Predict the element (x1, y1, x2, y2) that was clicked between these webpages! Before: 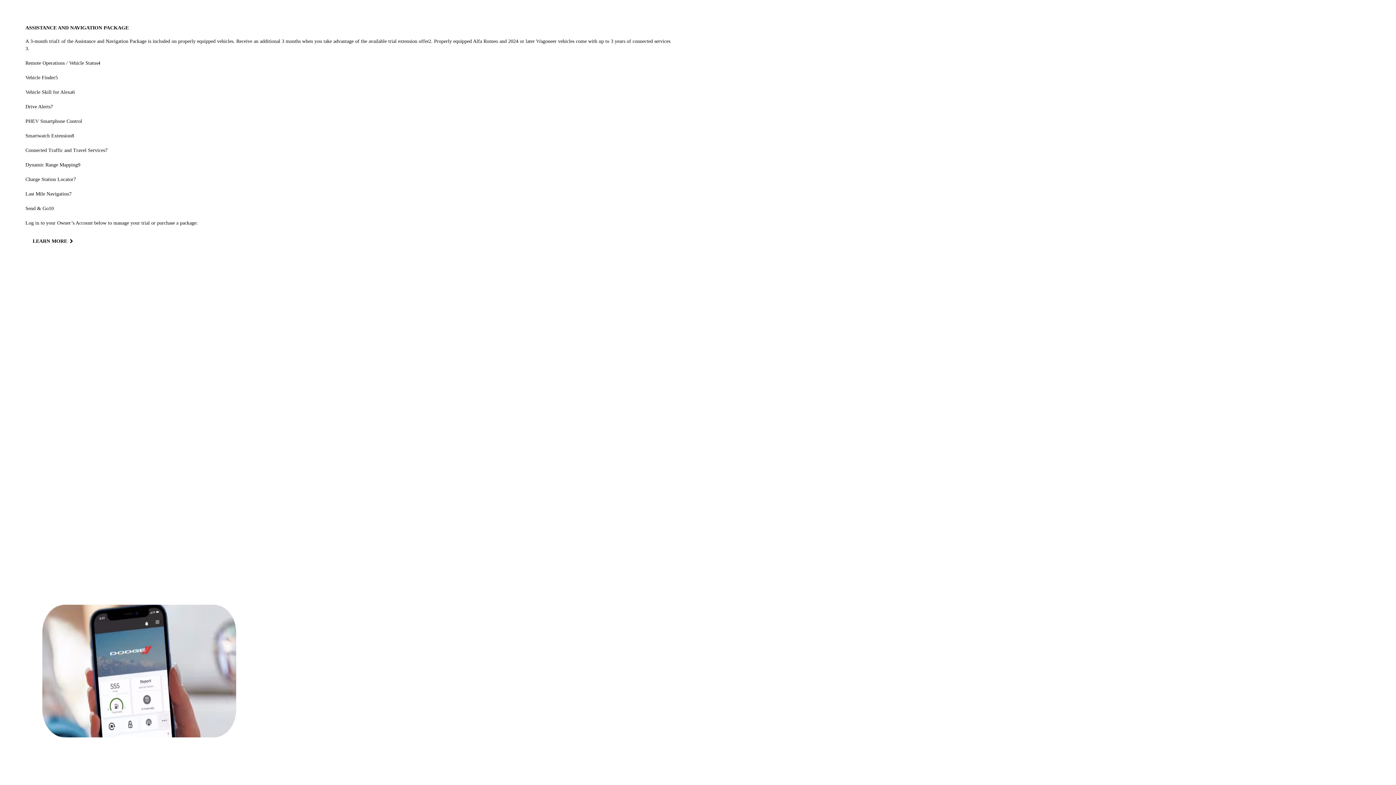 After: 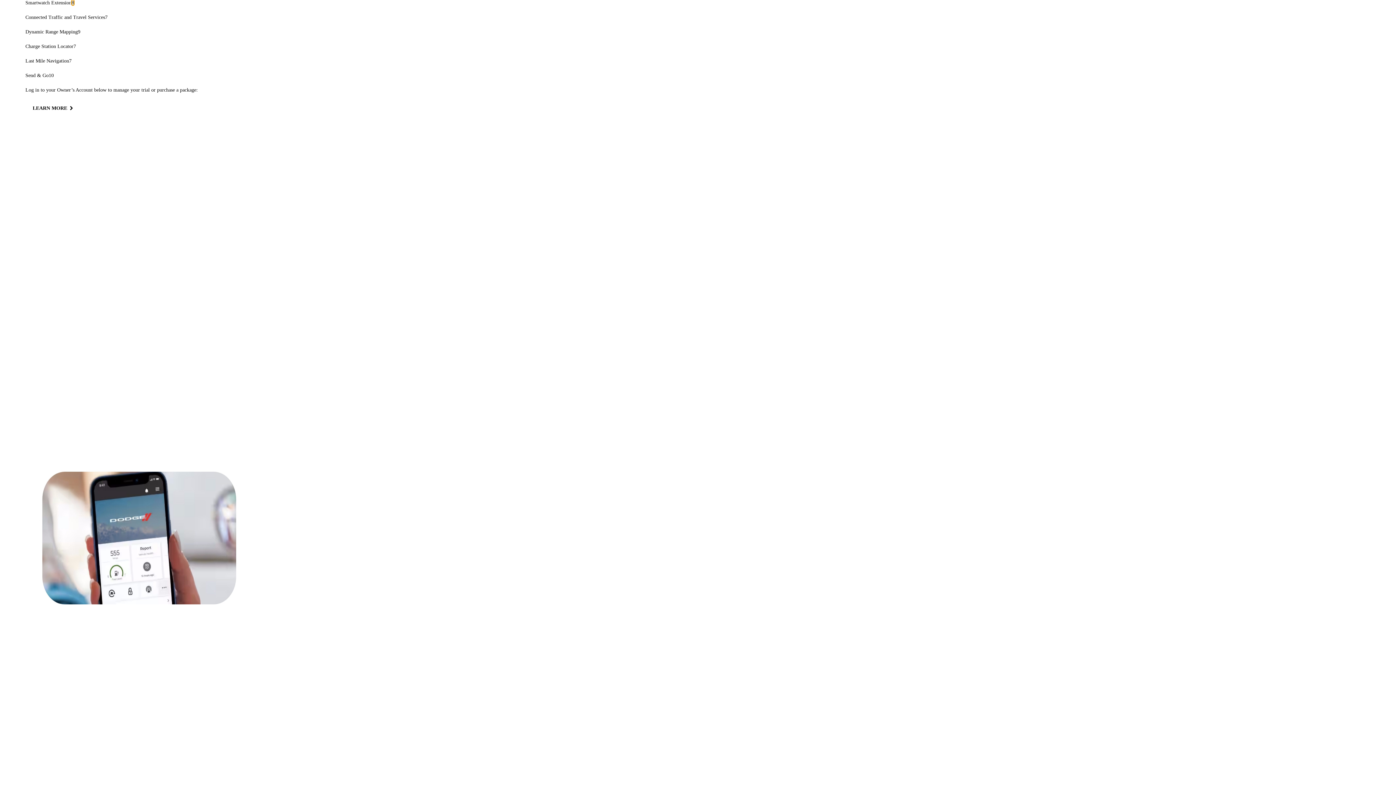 Action: label: ( Disclosure
8
) bbox: (71, 133, 74, 138)